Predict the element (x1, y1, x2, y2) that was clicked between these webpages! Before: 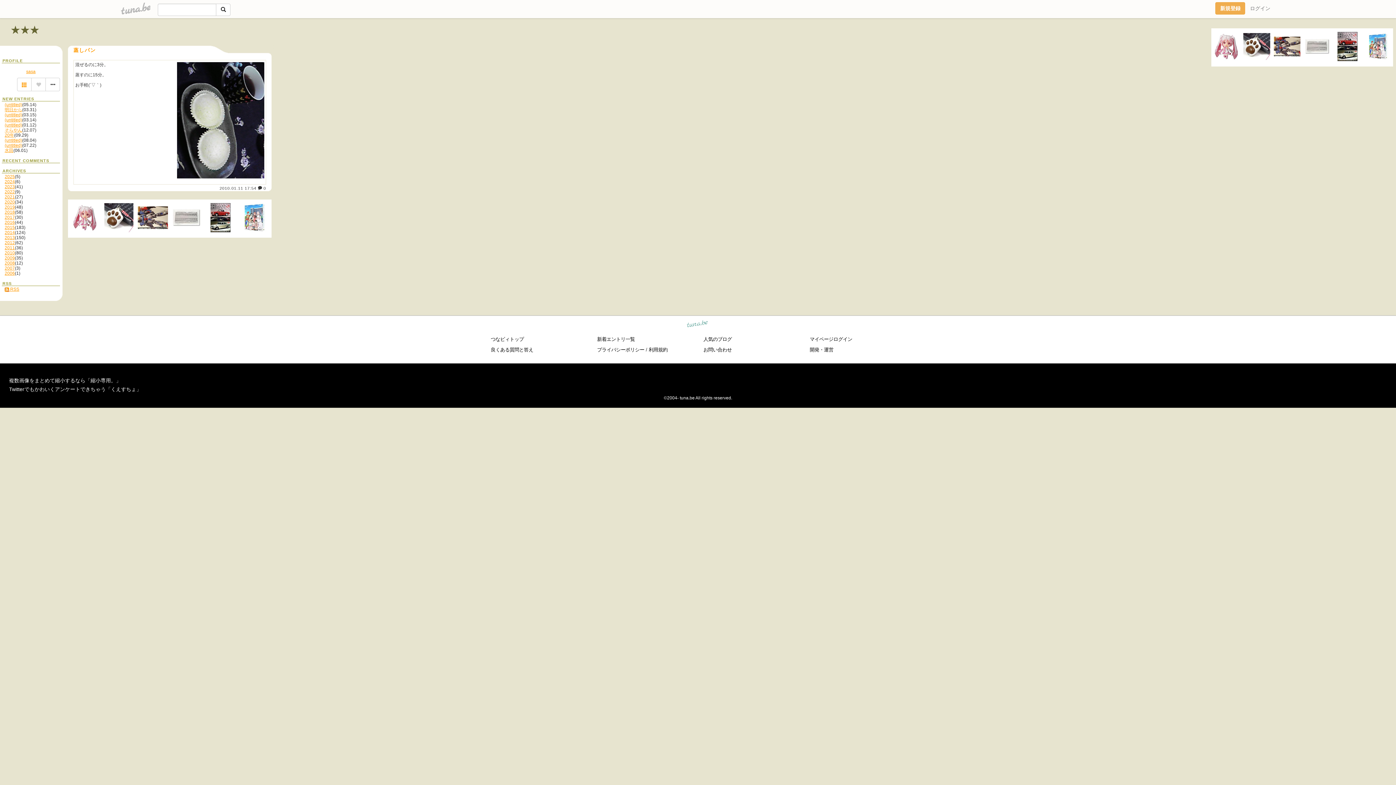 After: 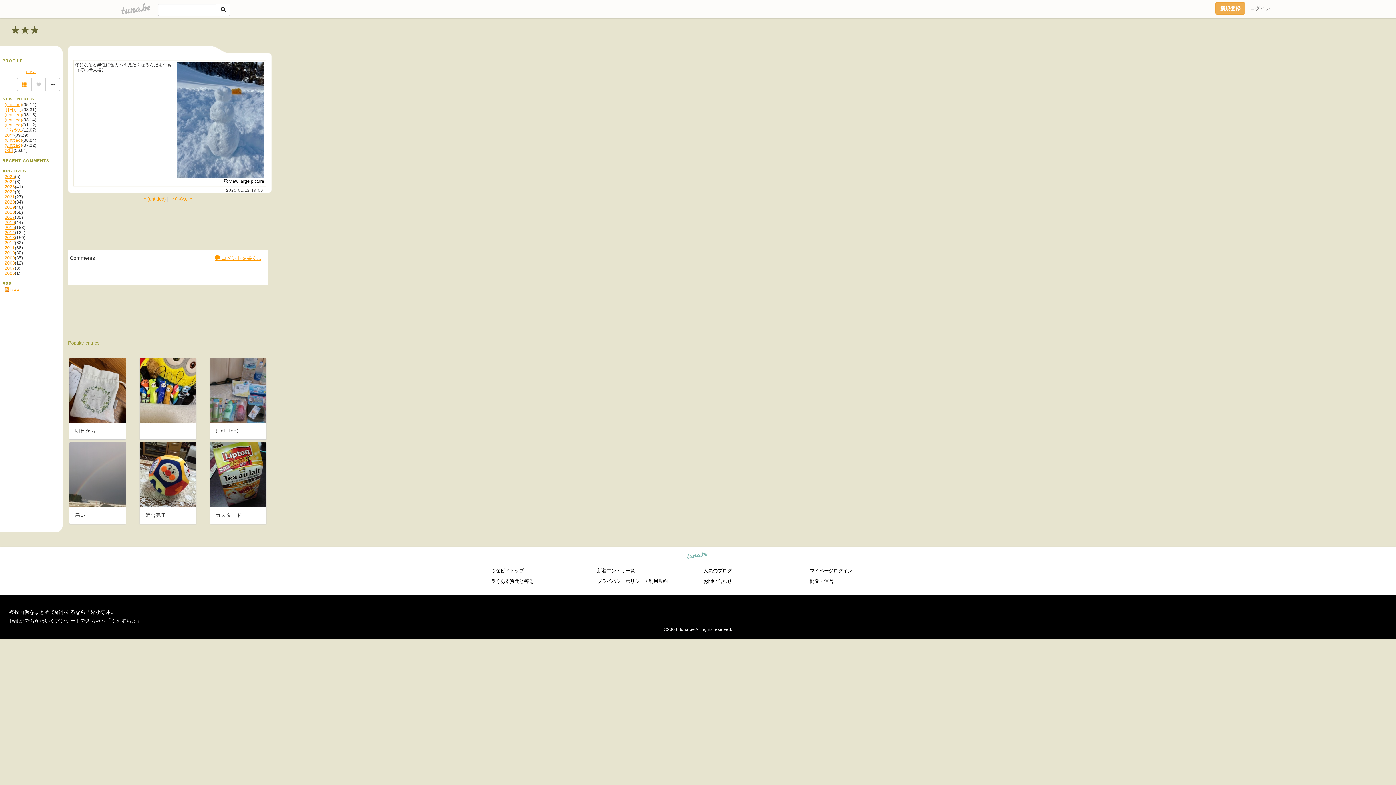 Action: label: (untitled) bbox: (4, 122, 22, 127)